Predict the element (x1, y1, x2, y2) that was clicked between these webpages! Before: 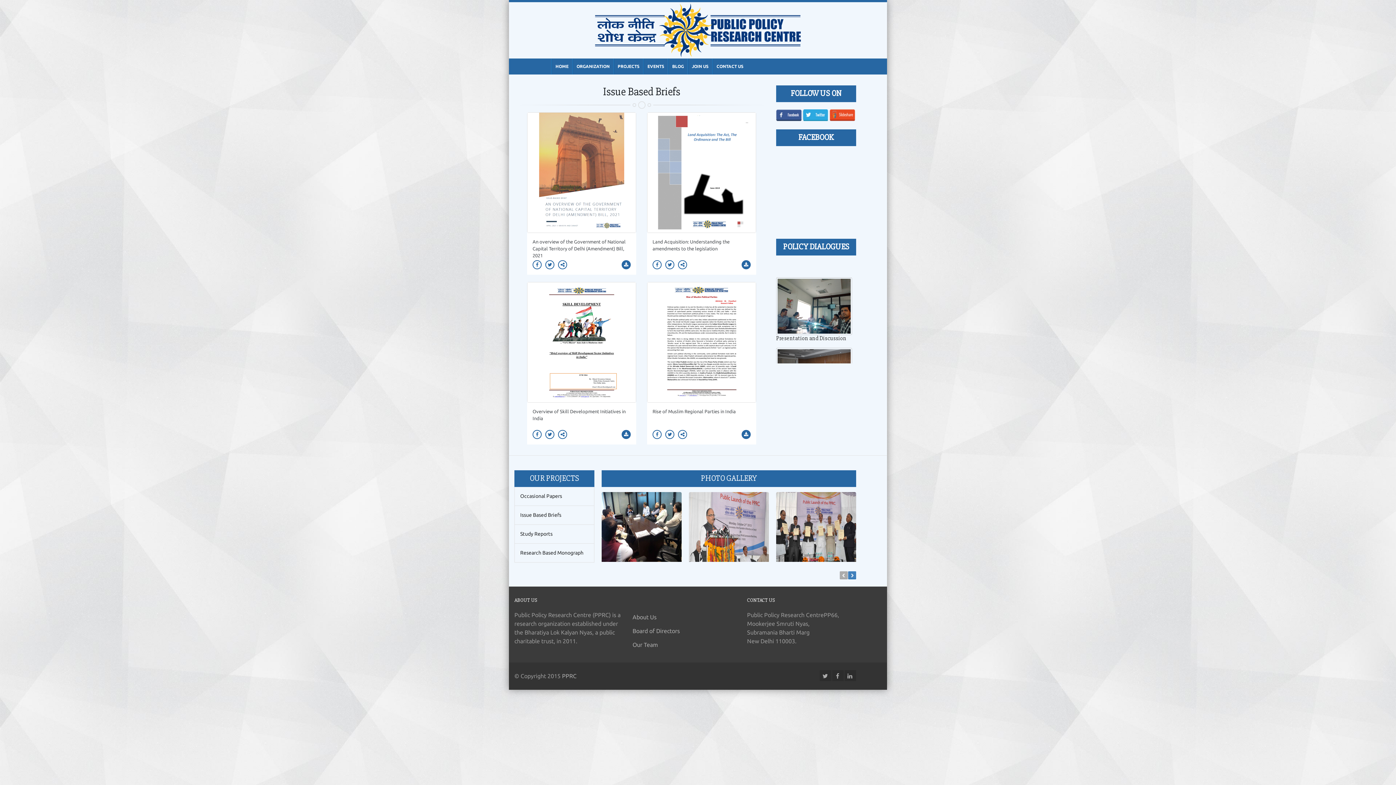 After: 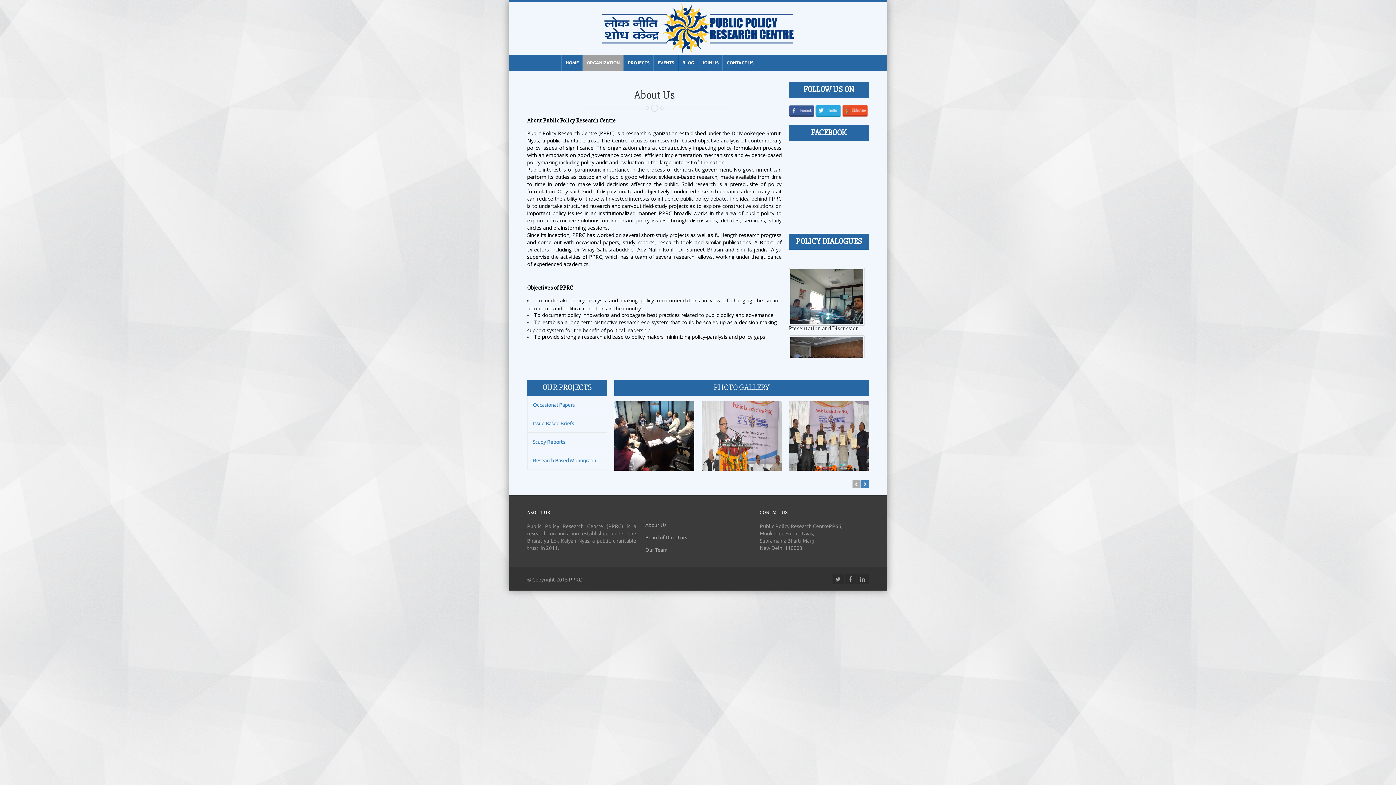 Action: bbox: (630, 614, 656, 620) label: About Us